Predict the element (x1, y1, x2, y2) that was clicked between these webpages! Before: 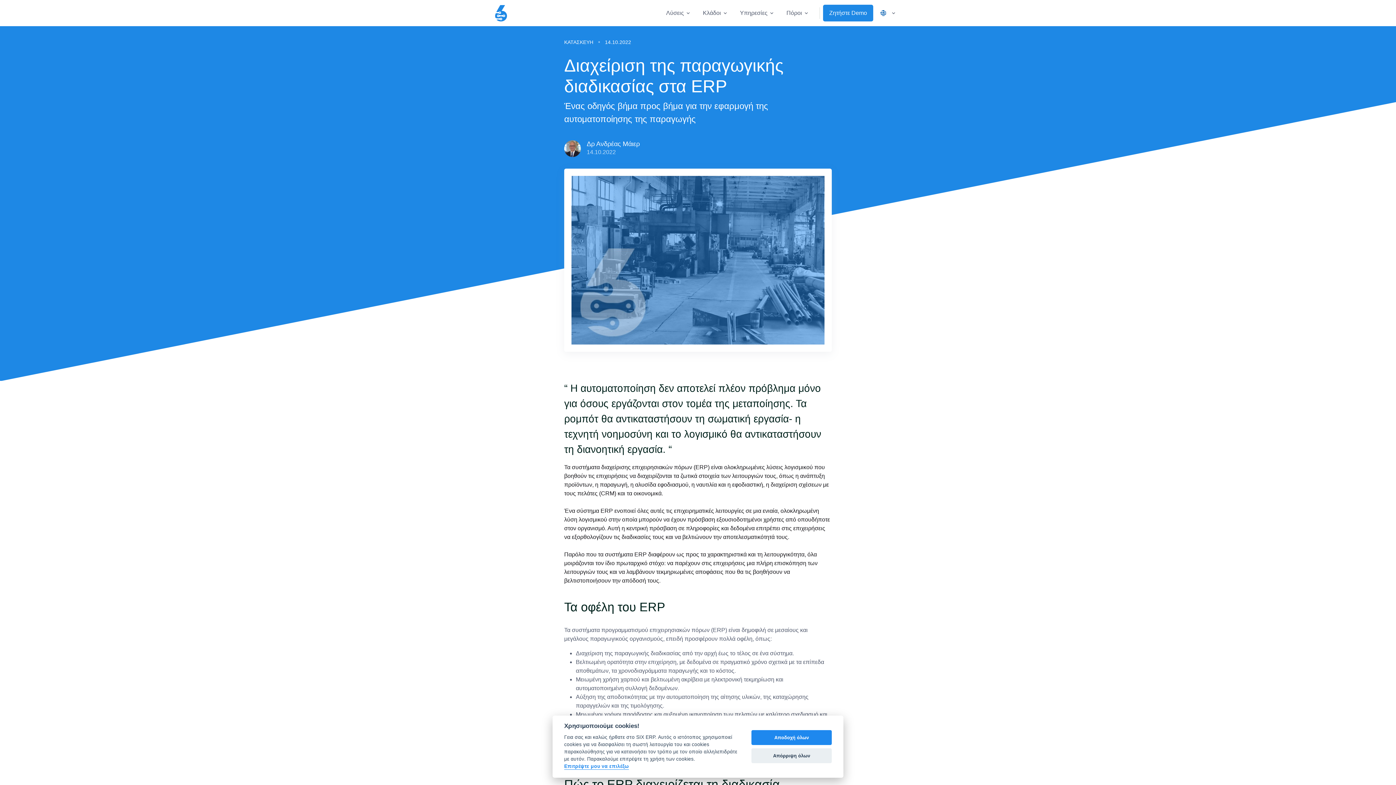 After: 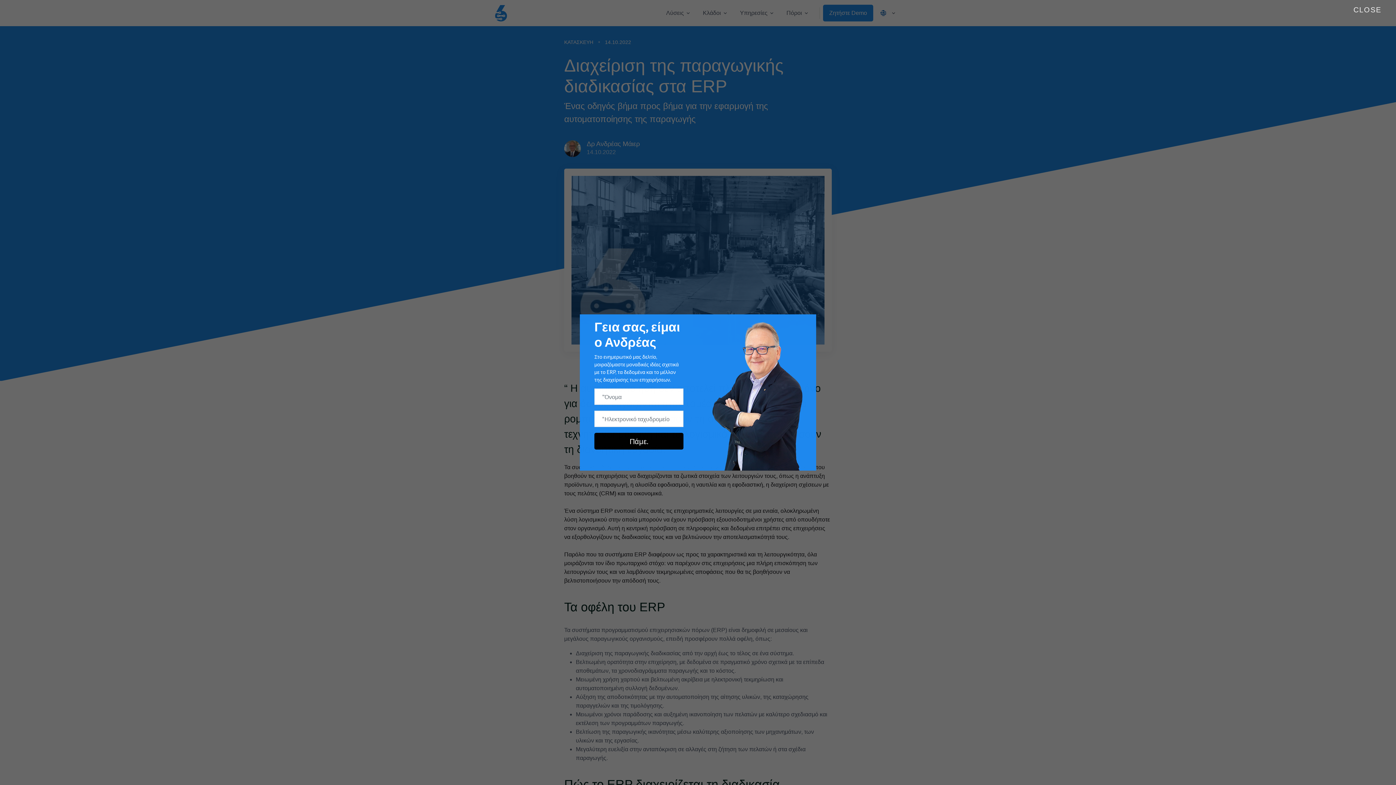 Action: label: Απόρριψη όλων bbox: (751, 748, 832, 763)